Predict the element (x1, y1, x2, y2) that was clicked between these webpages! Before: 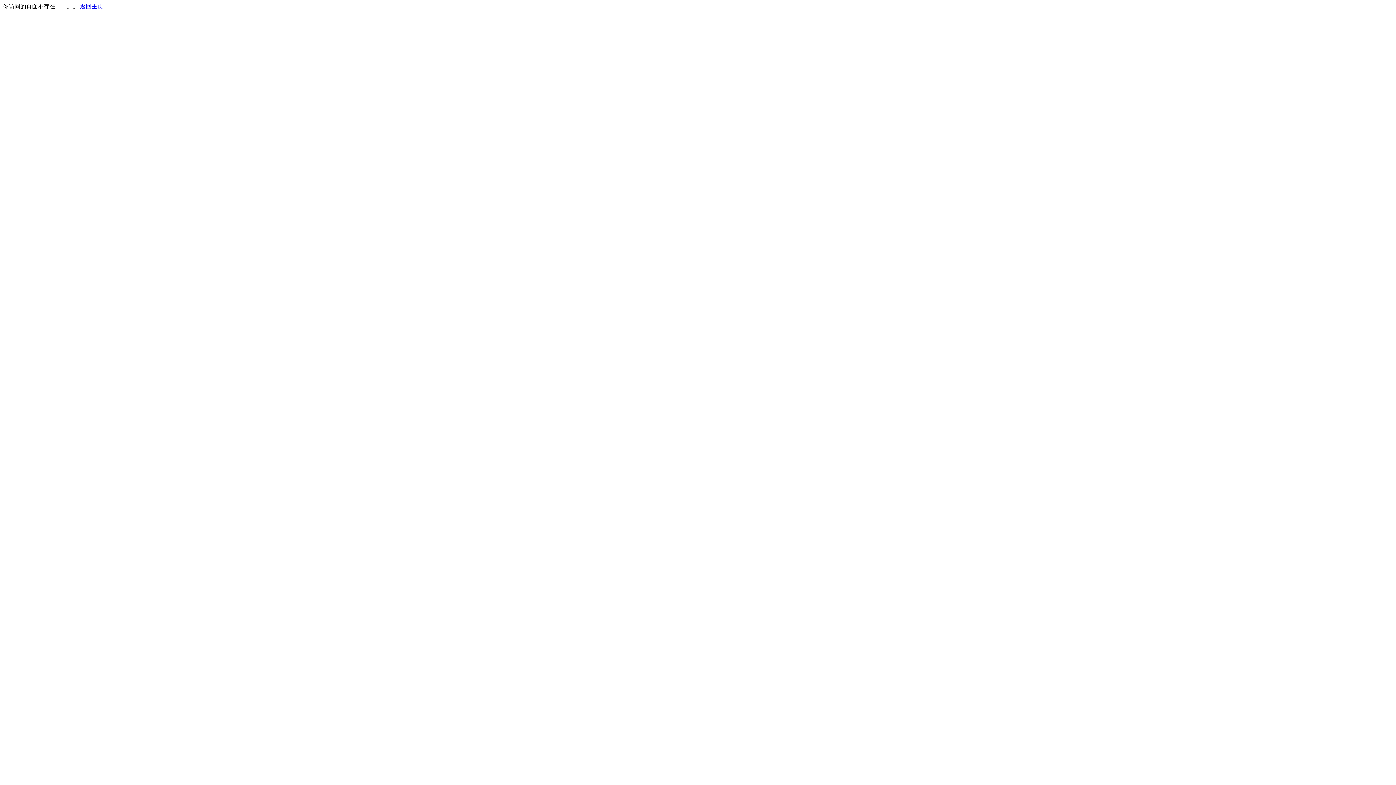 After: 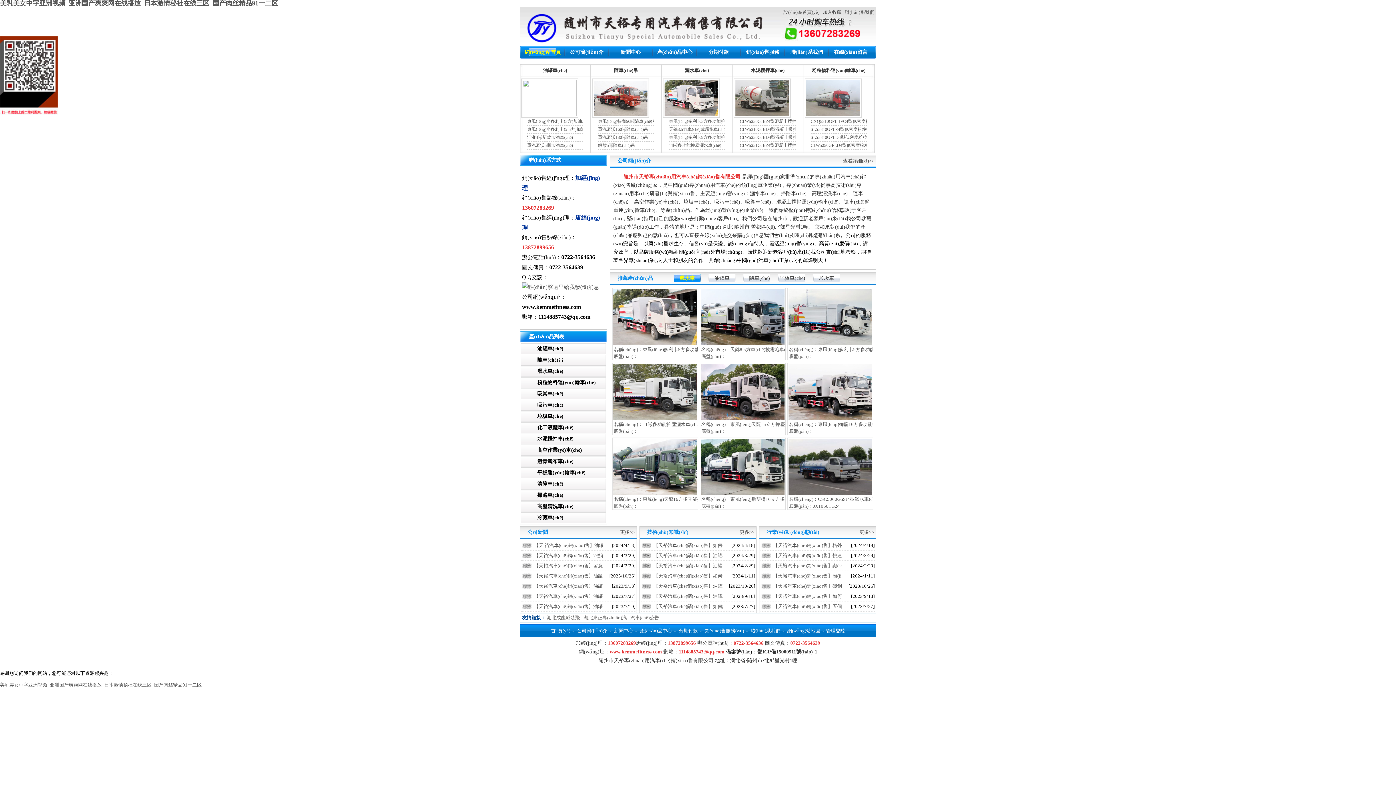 Action: label: 返回主页 bbox: (80, 3, 103, 9)